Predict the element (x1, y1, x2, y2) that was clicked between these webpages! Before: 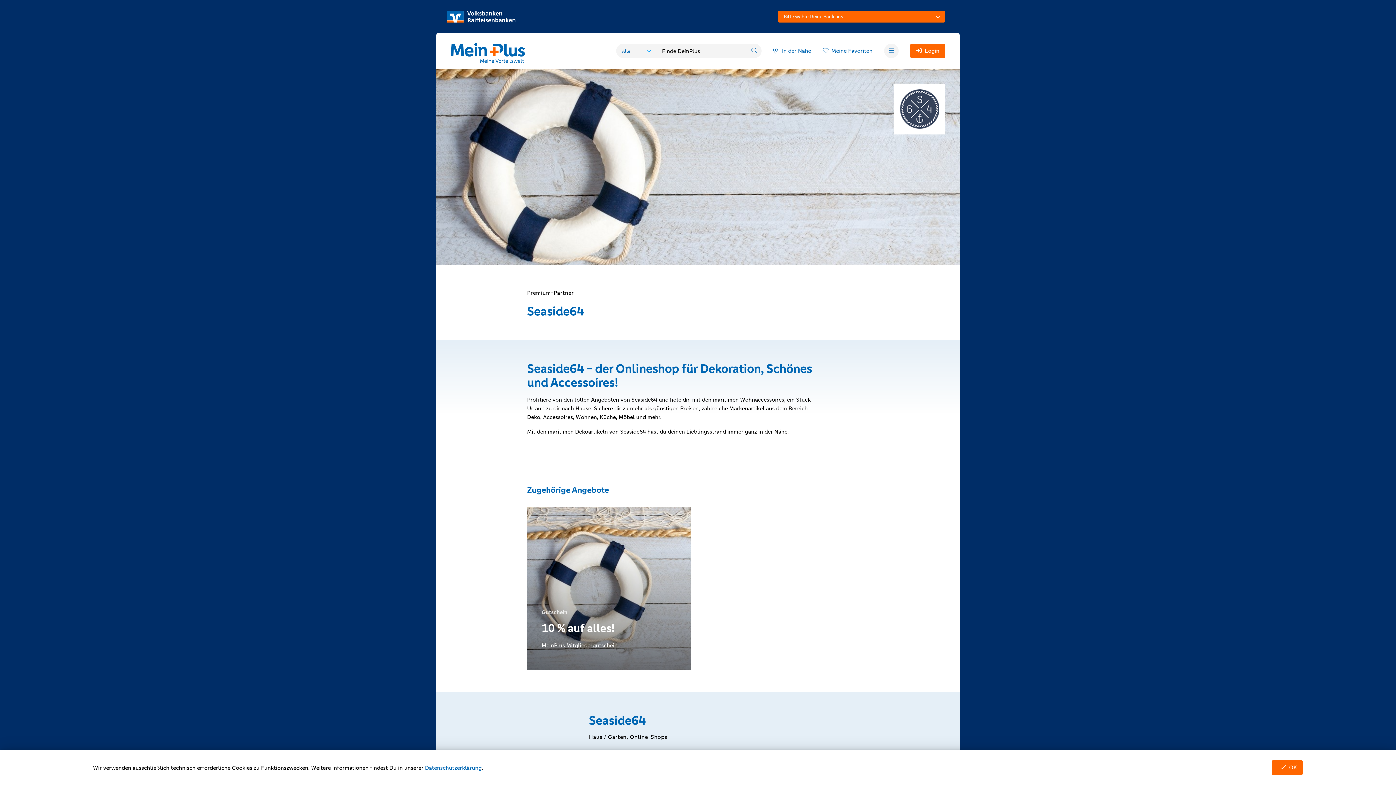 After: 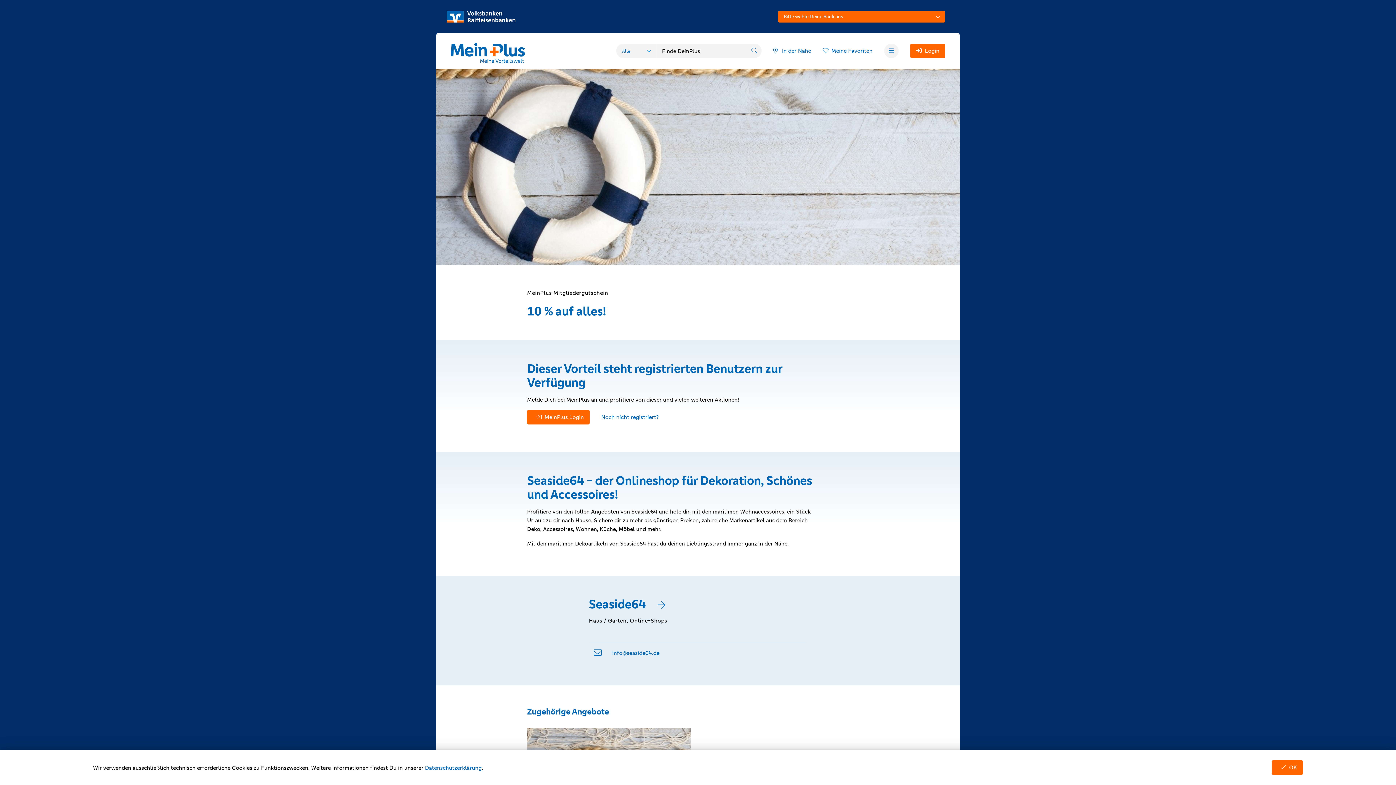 Action: bbox: (527, 506, 690, 670) label: Gutschein
10 % auf alles!

MeinPlus Mitgliedergutschein